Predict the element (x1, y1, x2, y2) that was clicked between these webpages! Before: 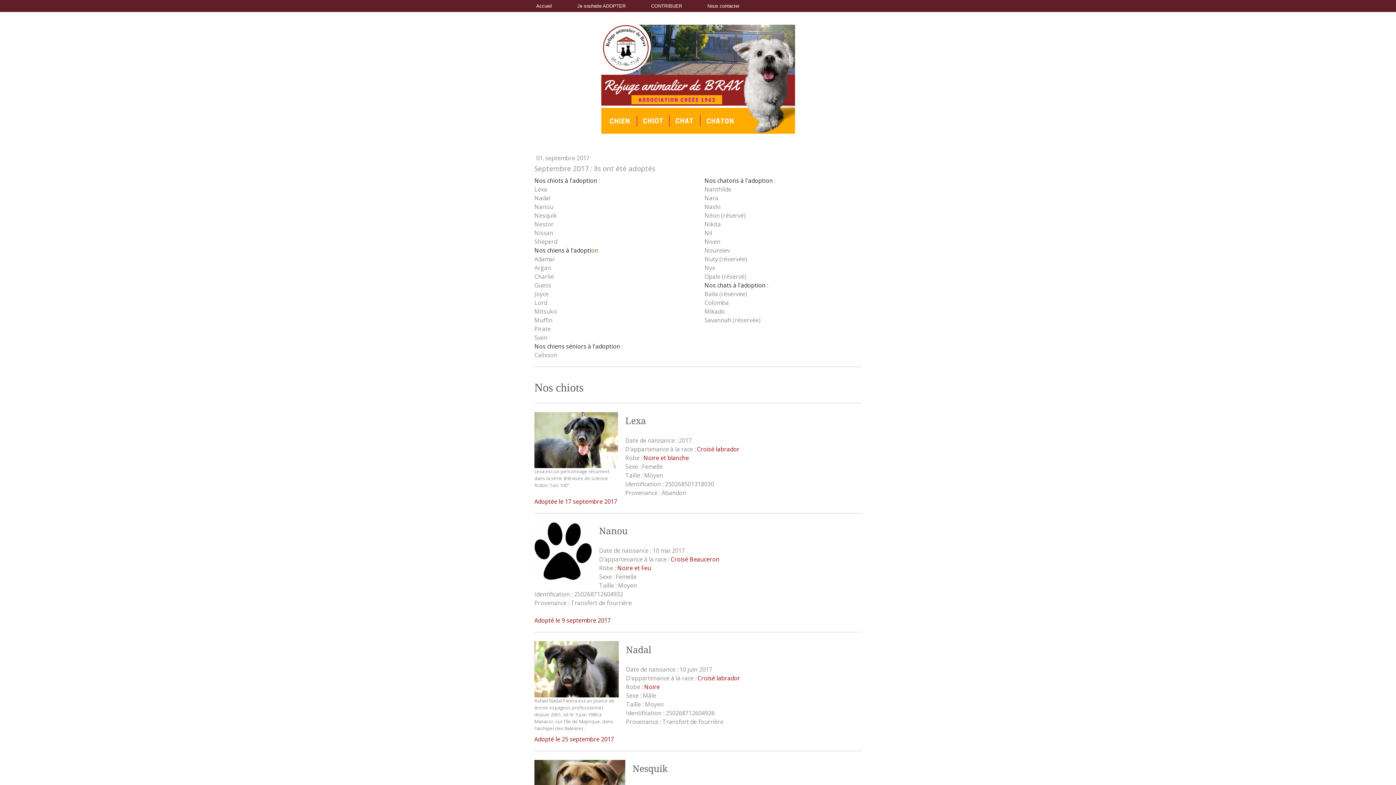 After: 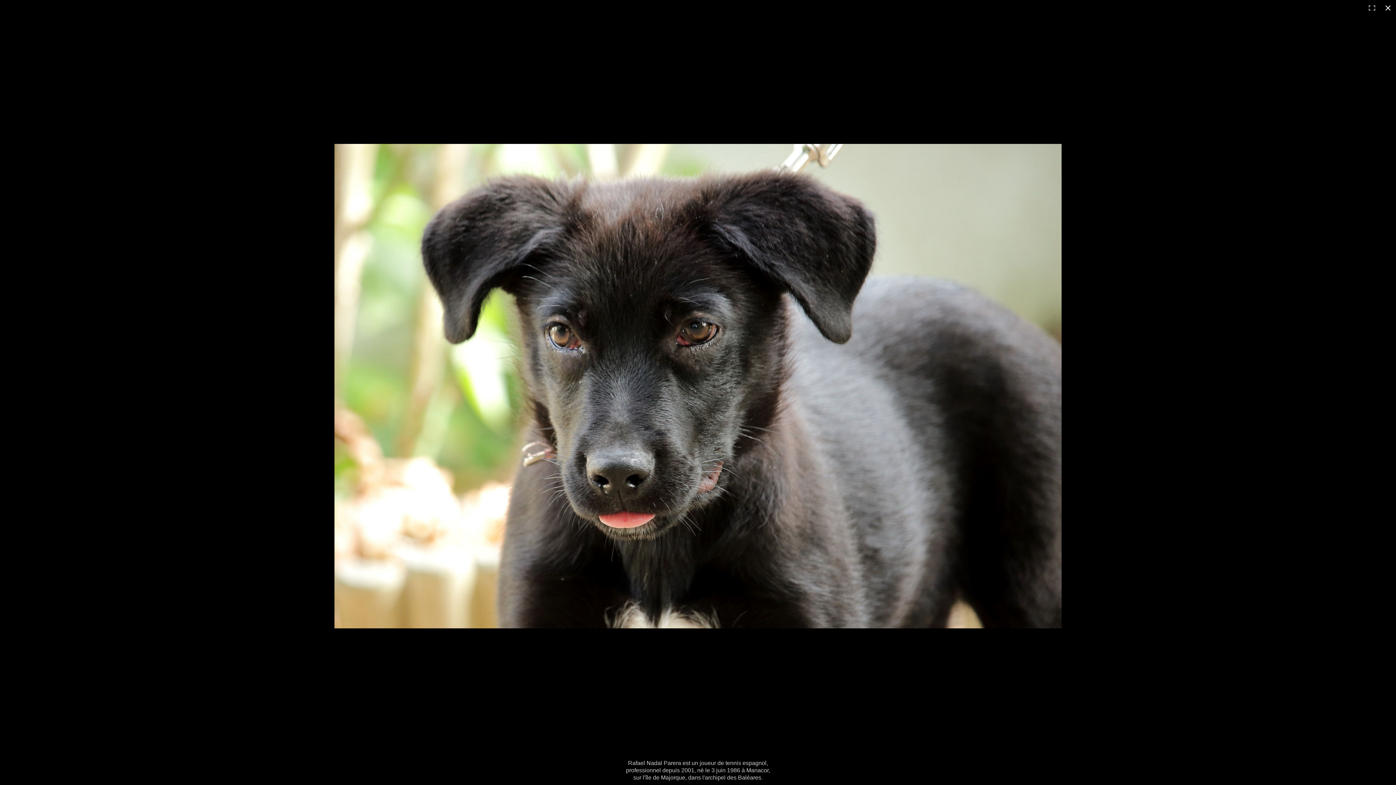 Action: bbox: (534, 641, 618, 649)